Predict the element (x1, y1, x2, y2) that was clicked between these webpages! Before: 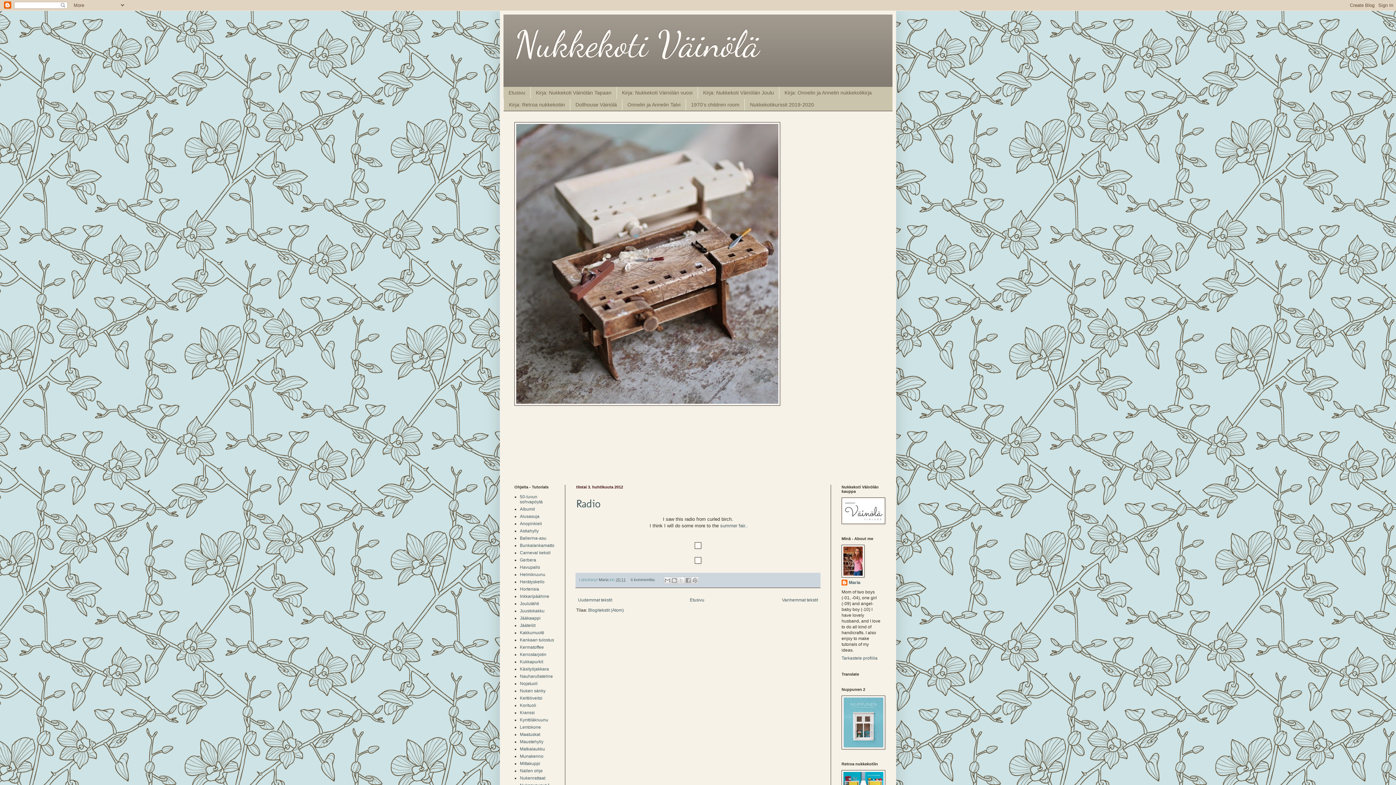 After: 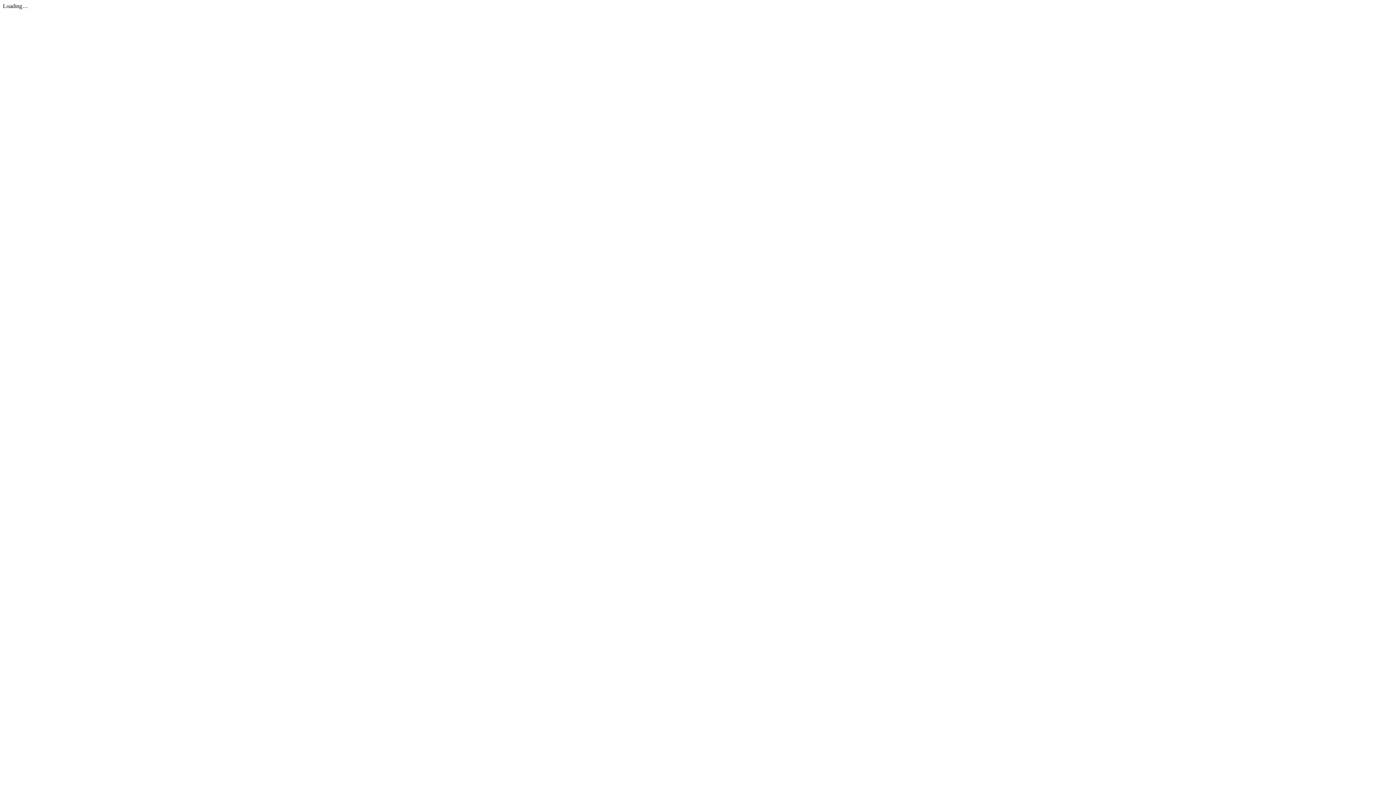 Action: bbox: (520, 557, 536, 562) label: Gerbera